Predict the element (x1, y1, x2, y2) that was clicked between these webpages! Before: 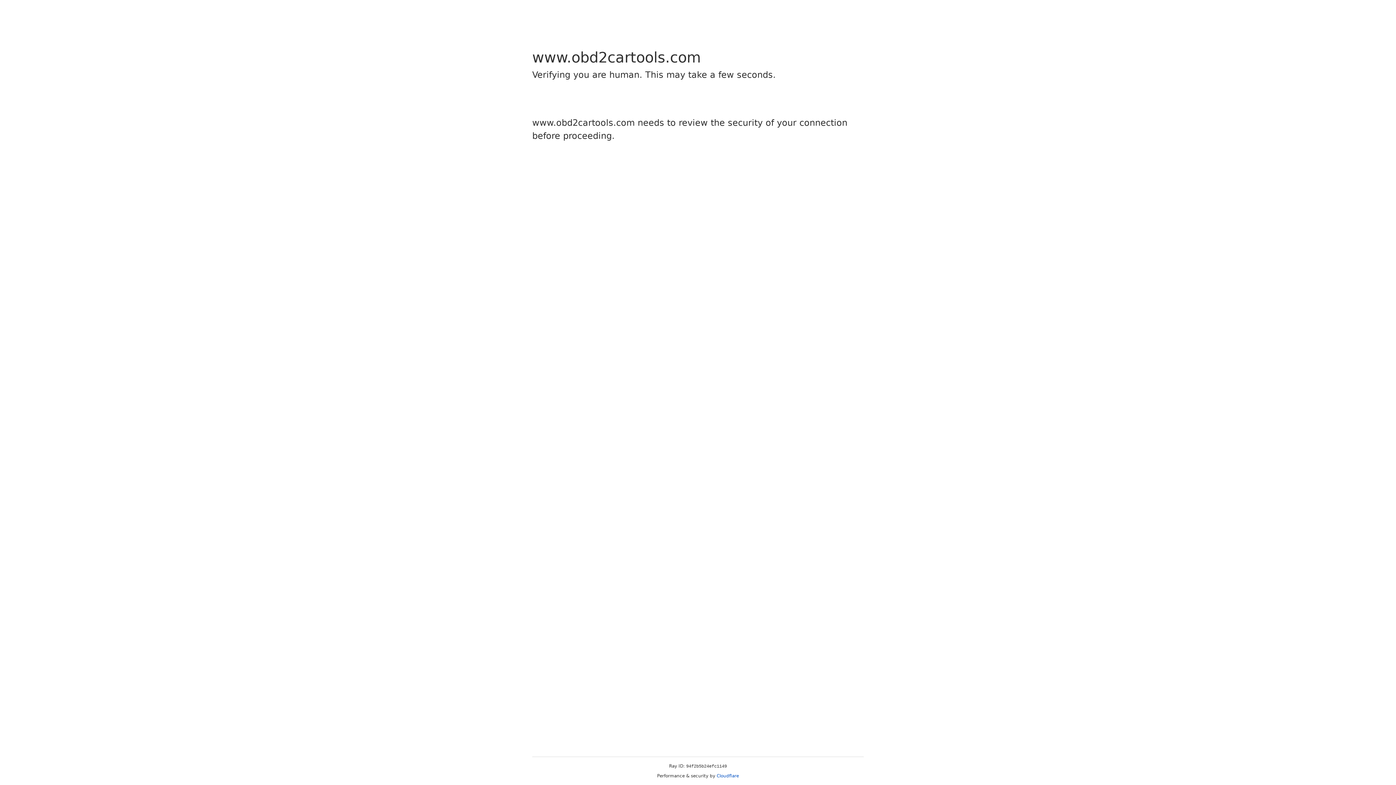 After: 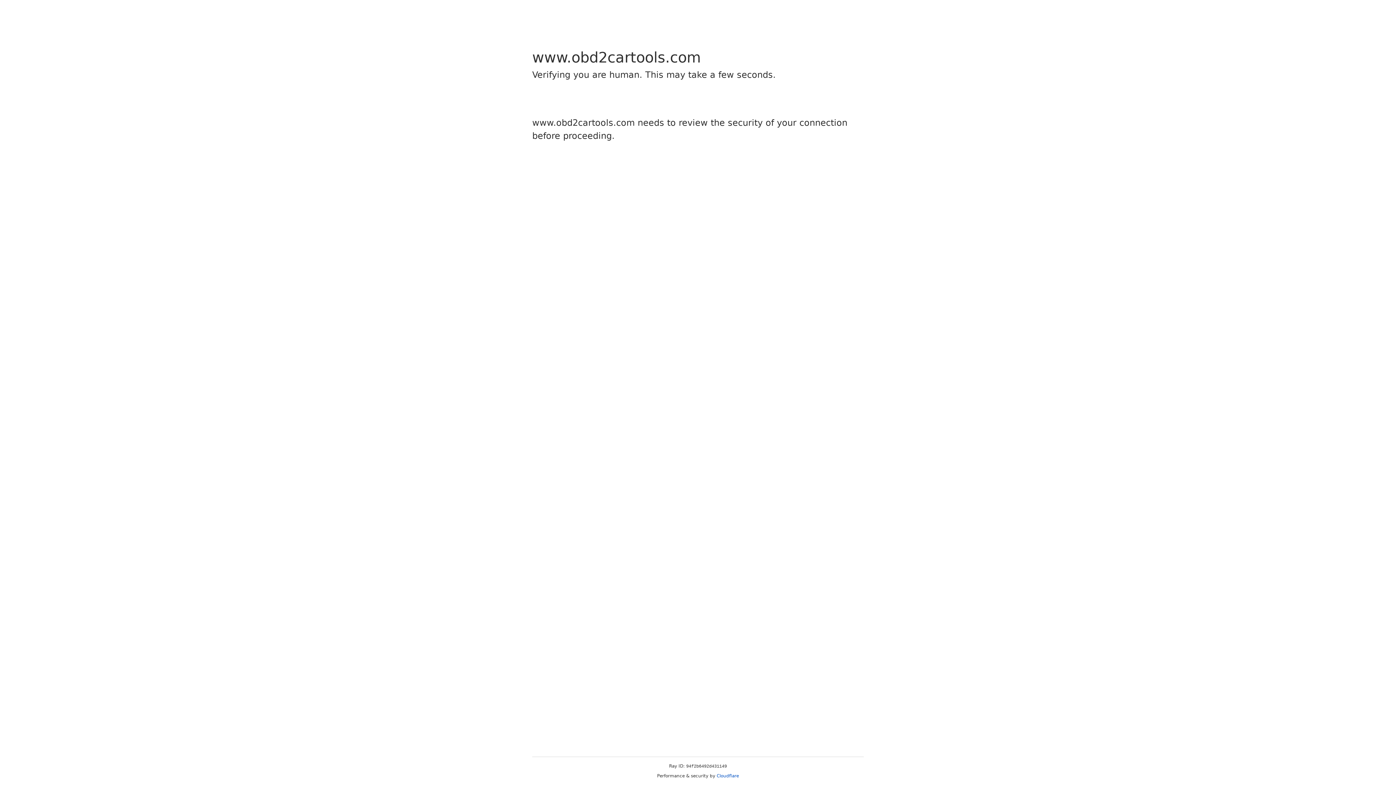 Action: label: Cloudflare bbox: (716, 773, 739, 778)